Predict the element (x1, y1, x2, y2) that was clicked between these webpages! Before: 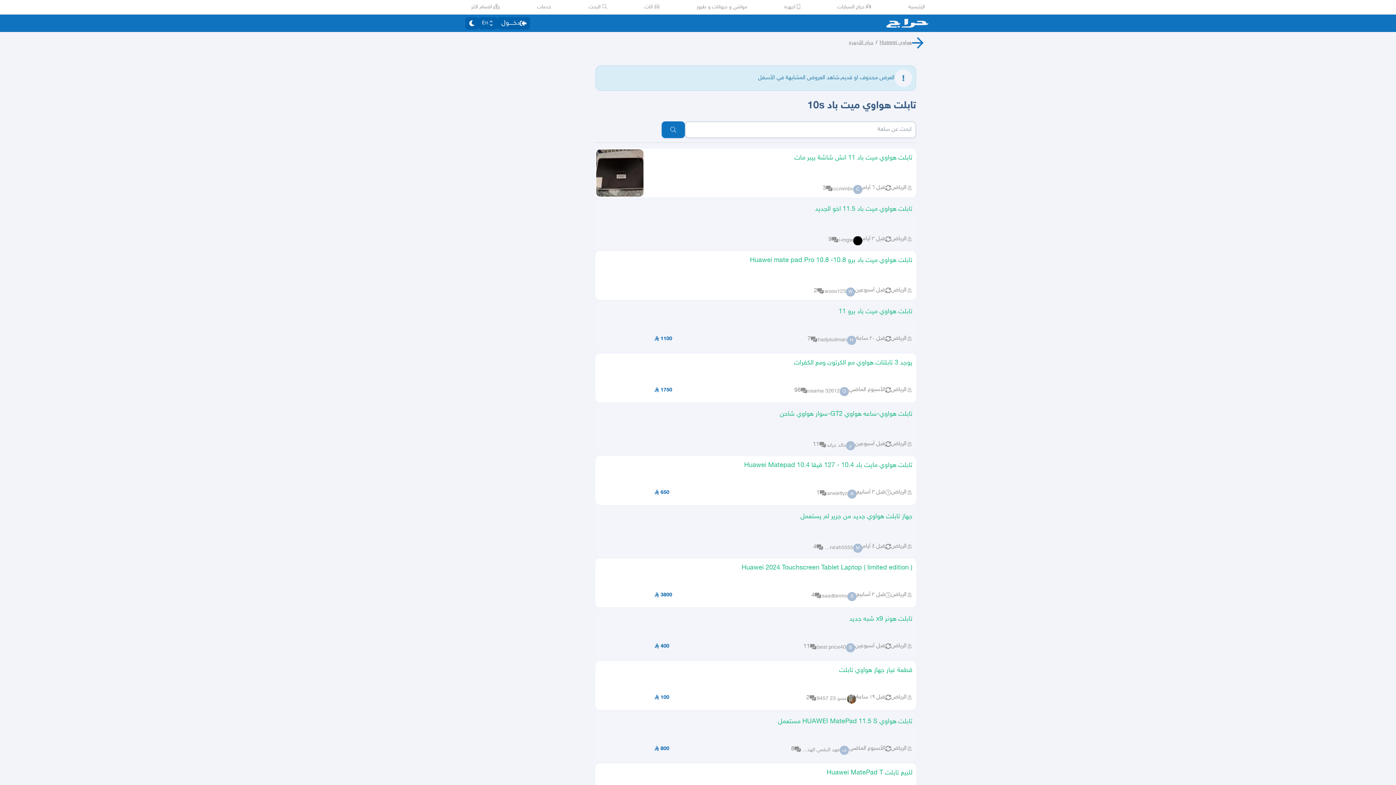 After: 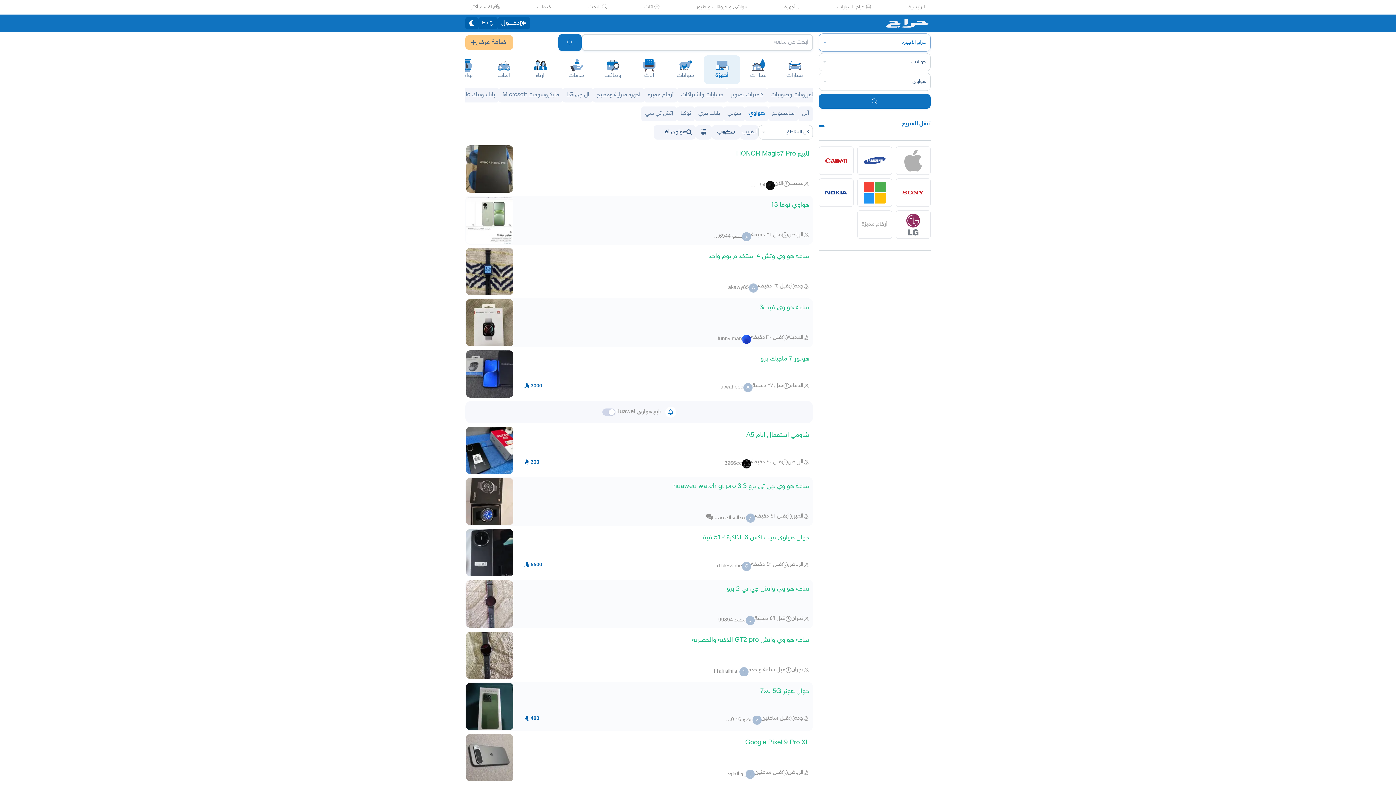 Action: label: هواوي Huawei bbox: (879, 39, 912, 45)